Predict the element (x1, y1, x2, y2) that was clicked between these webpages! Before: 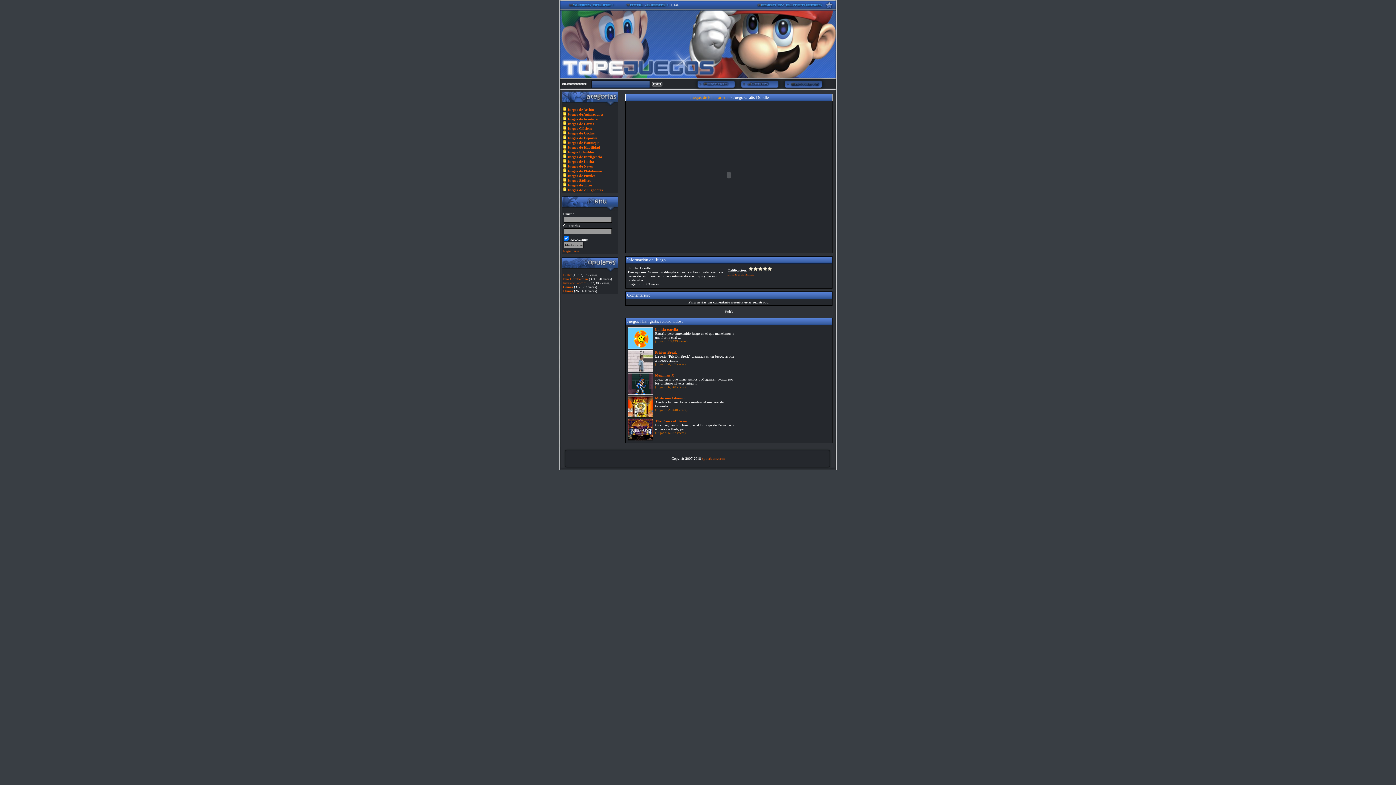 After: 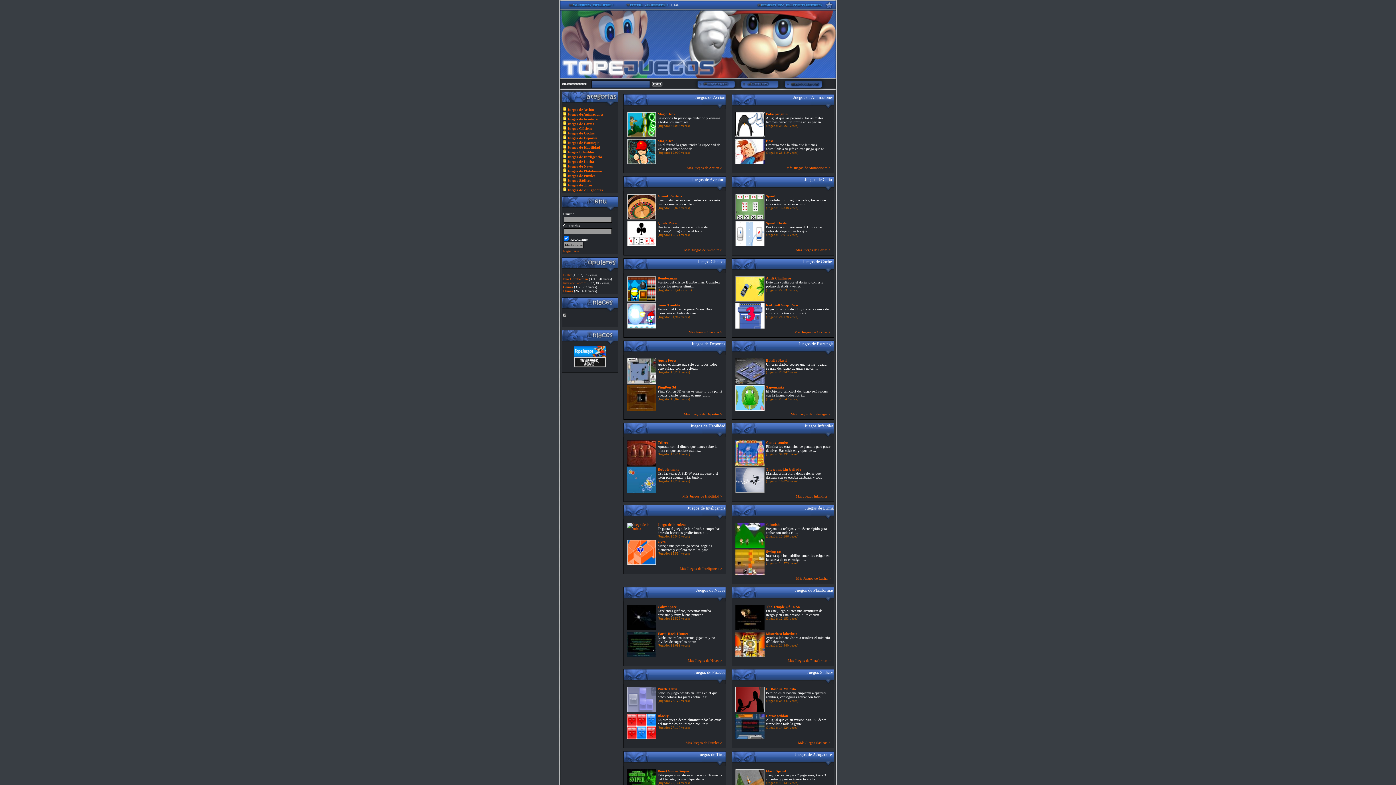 Action: label: Enviar a un amigo bbox: (727, 272, 754, 276)